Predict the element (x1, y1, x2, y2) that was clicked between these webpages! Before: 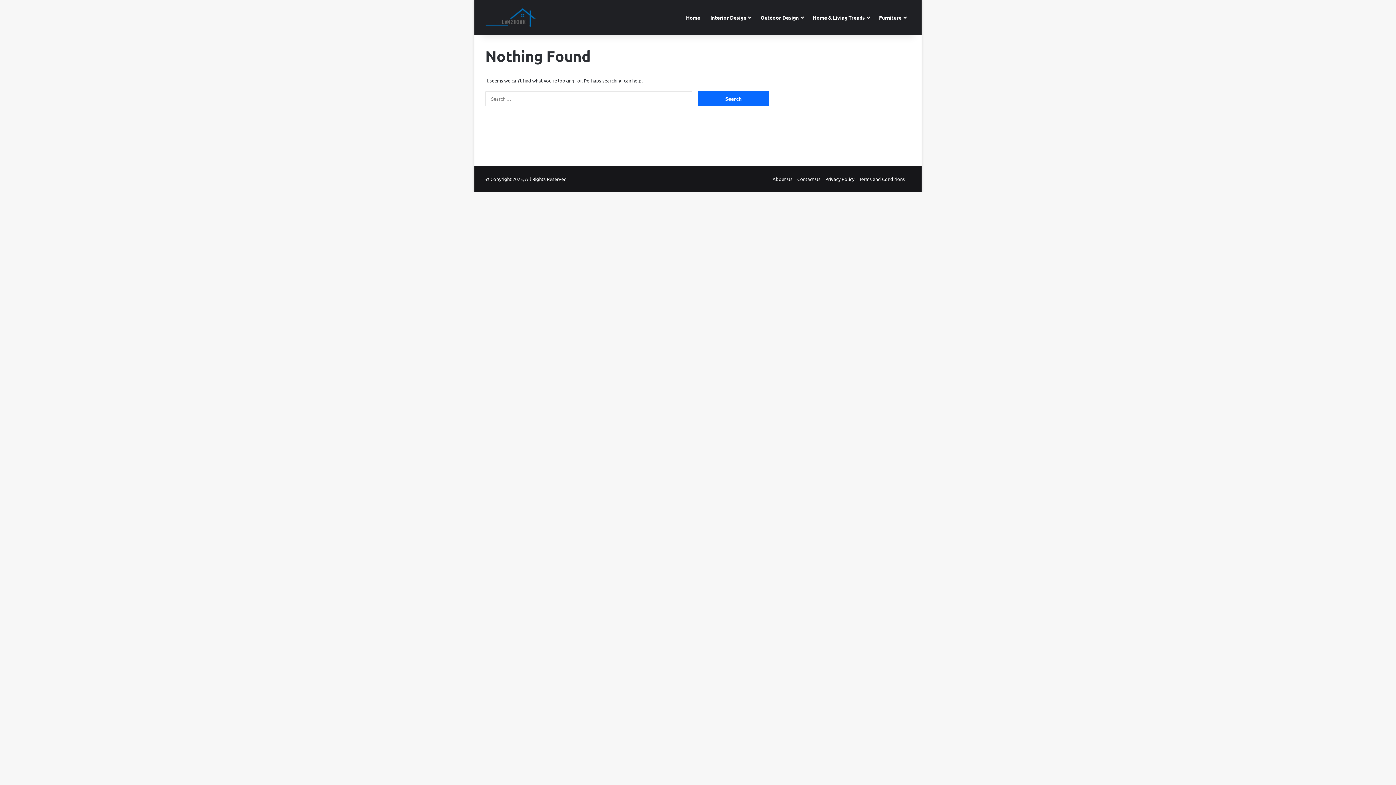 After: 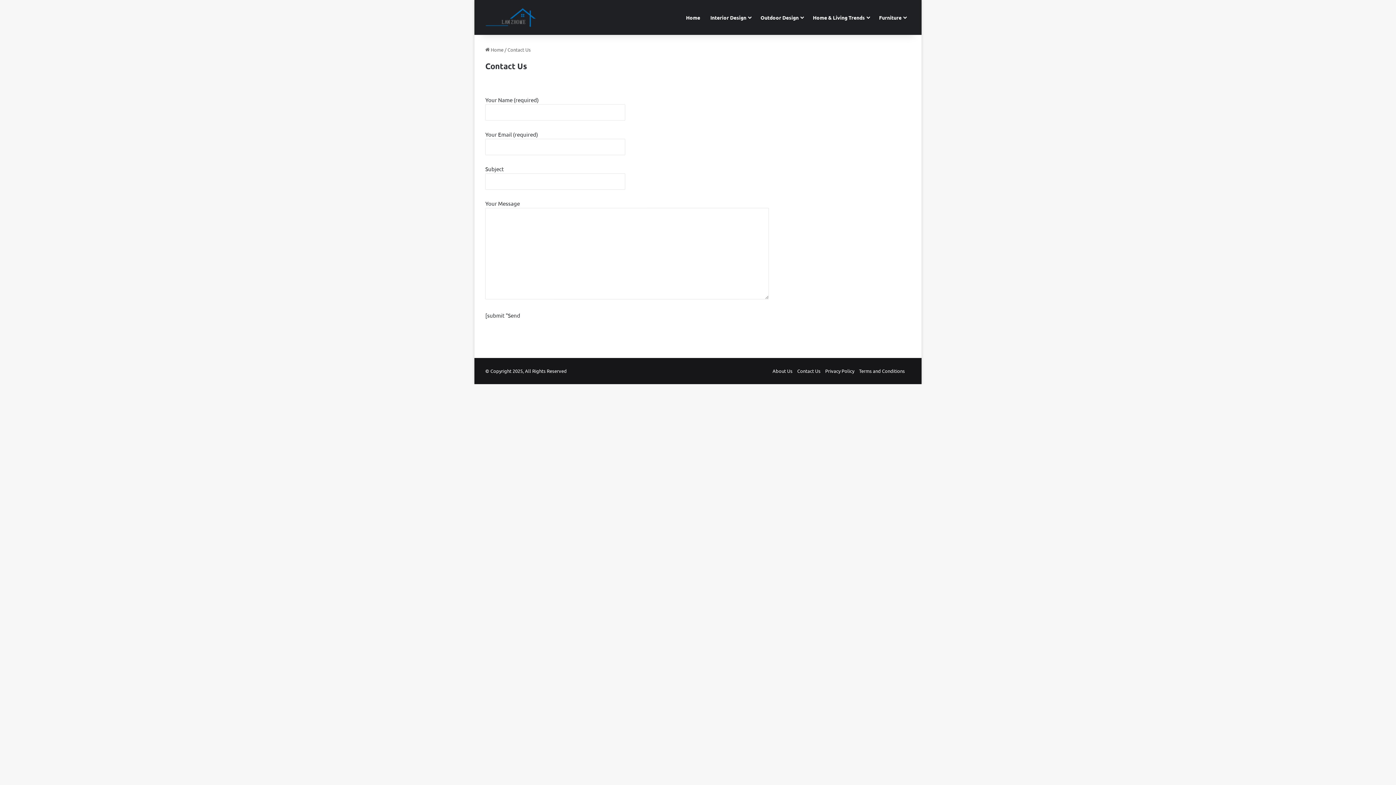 Action: label: Contact Us bbox: (797, 176, 820, 182)